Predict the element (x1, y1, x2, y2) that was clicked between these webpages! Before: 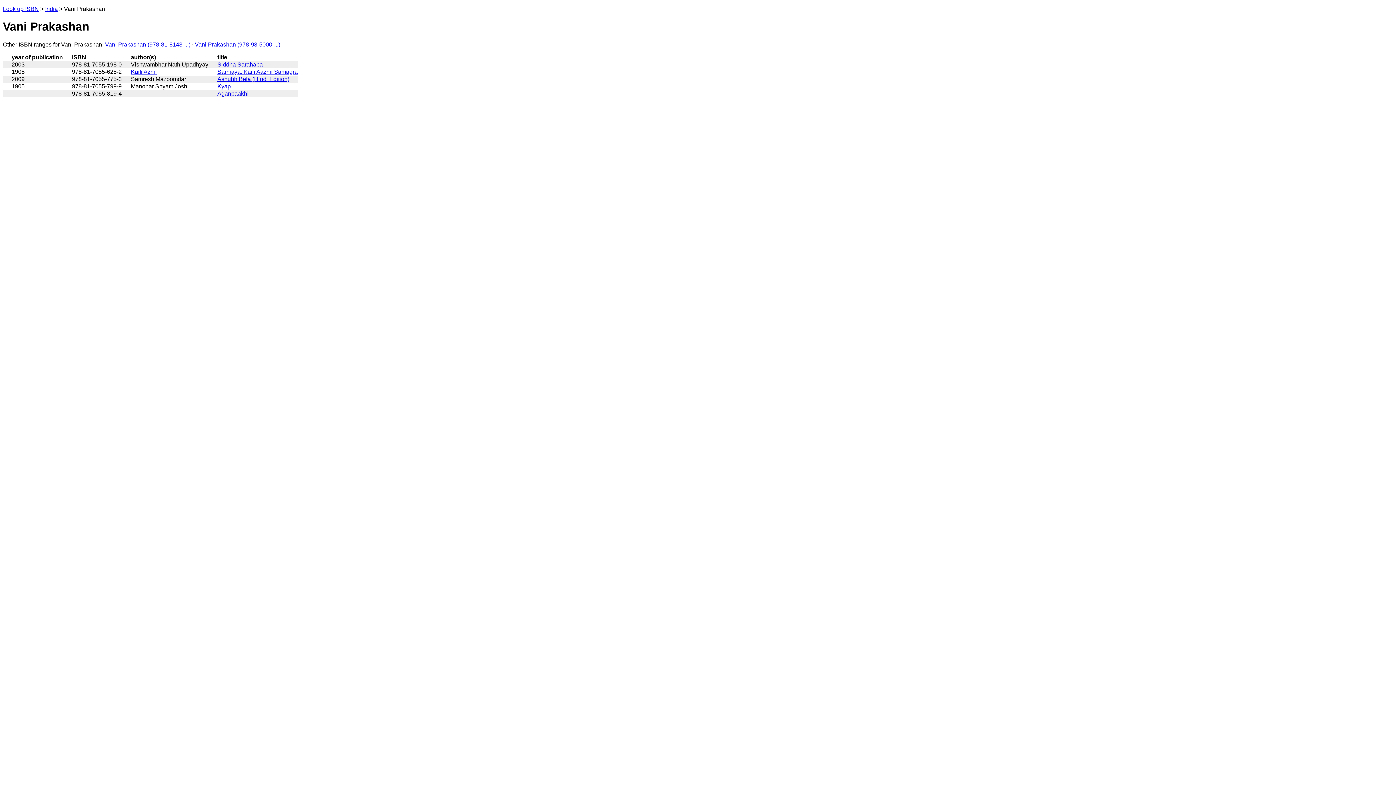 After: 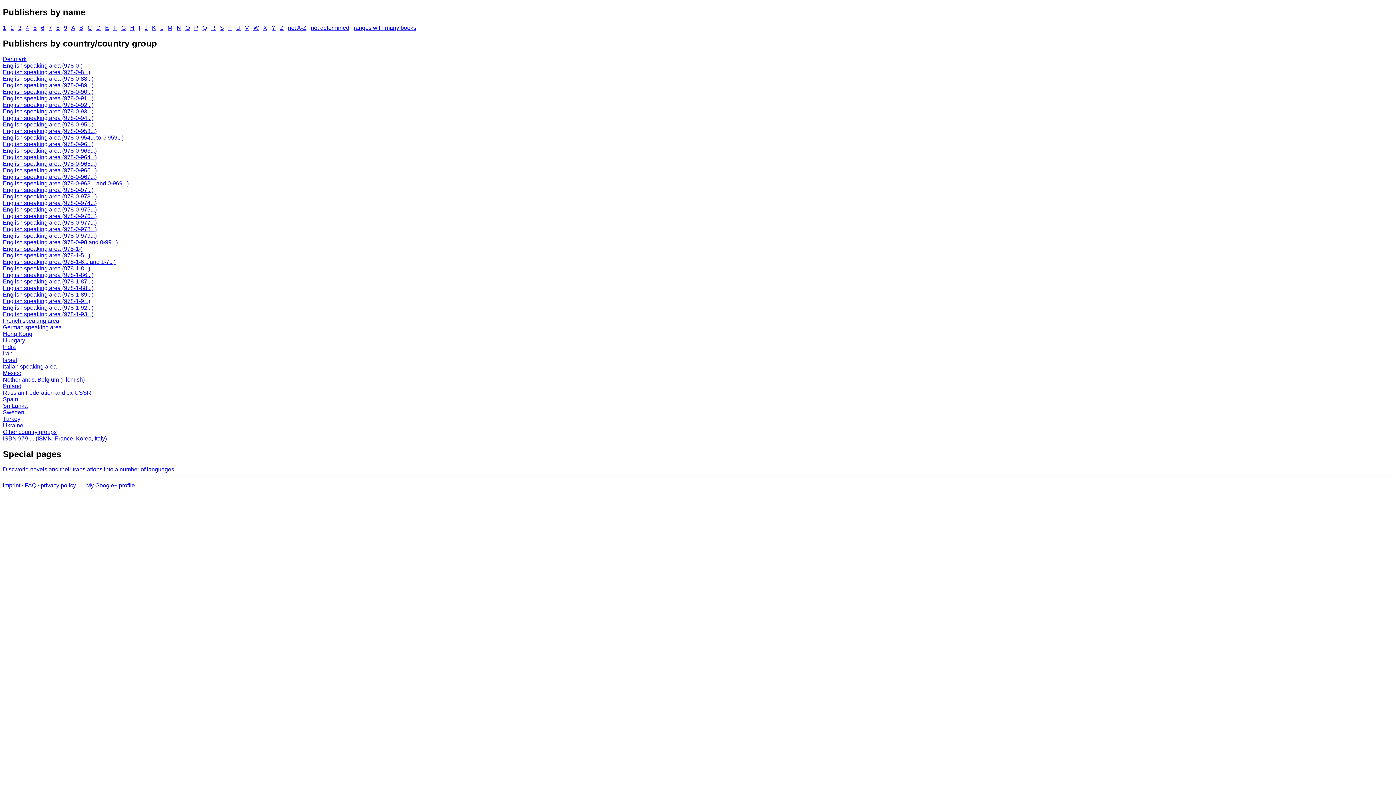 Action: bbox: (2, 5, 38, 12) label: Look up ISBN